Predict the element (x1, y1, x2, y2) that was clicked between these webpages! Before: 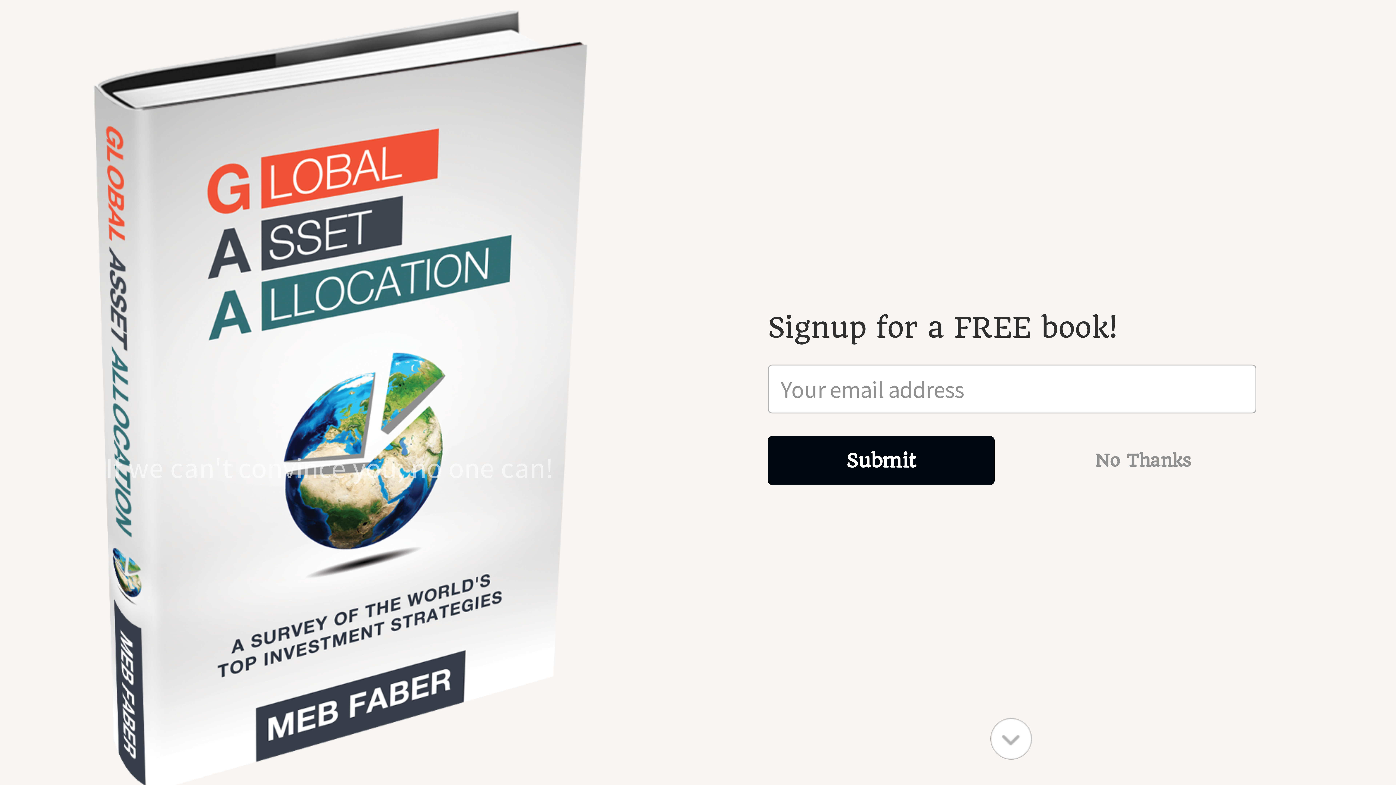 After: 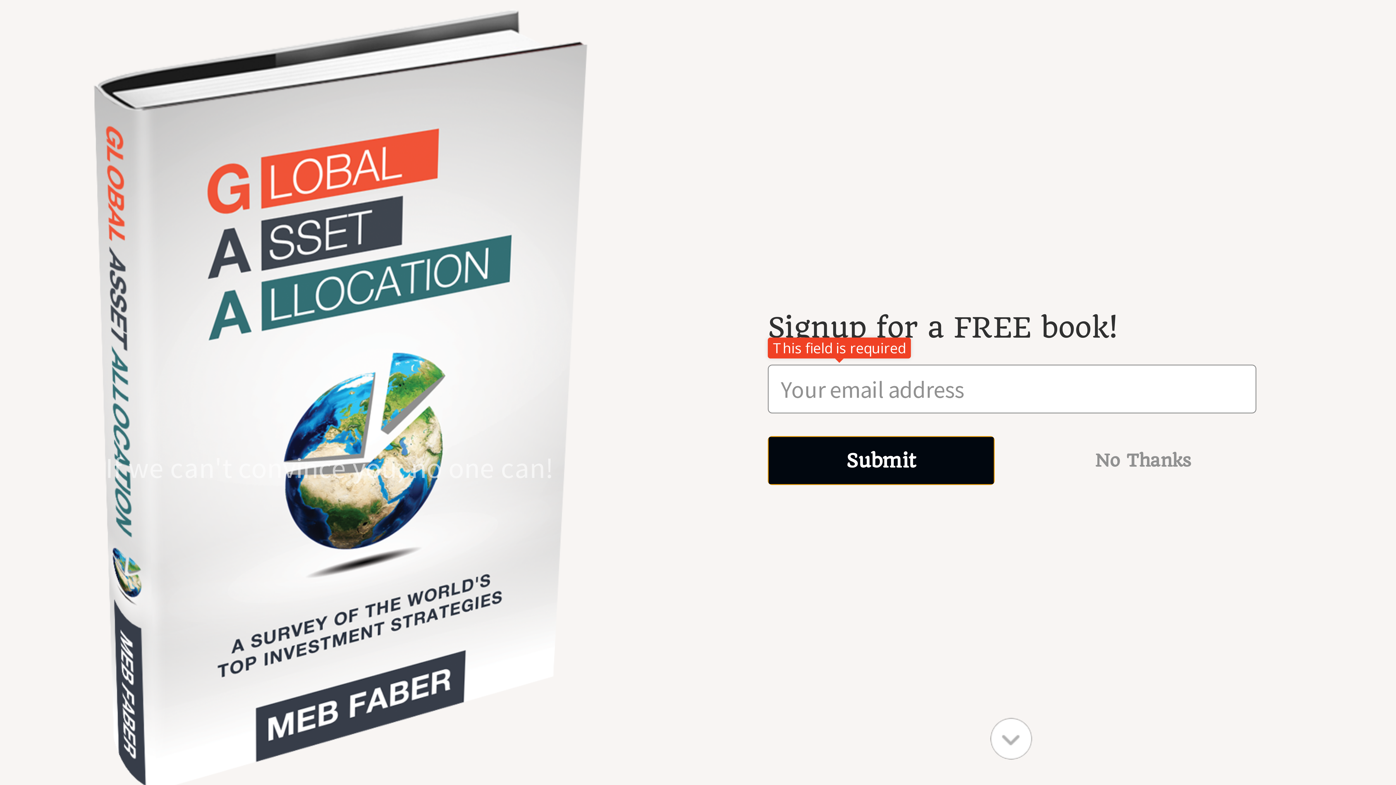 Action: bbox: (768, 66, 994, 115) label: Submit